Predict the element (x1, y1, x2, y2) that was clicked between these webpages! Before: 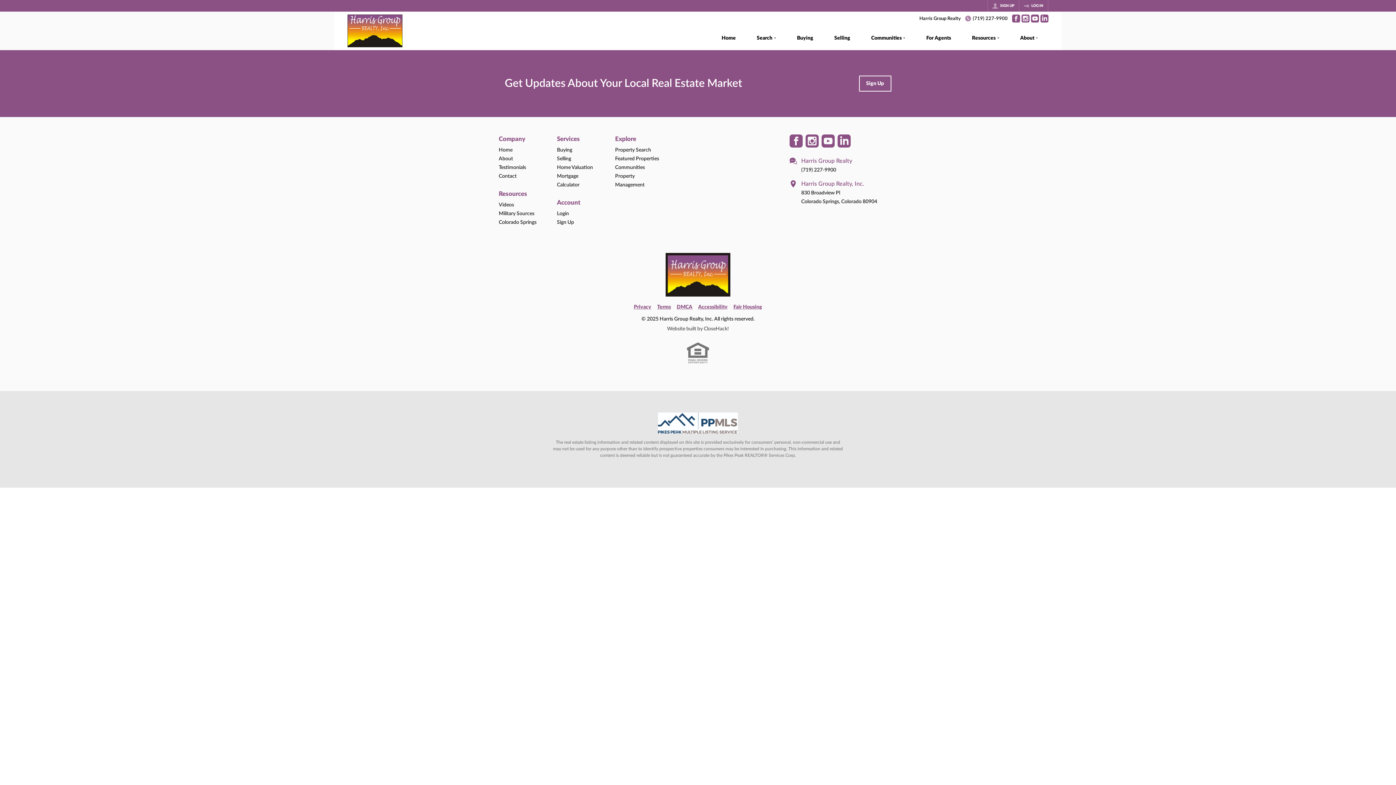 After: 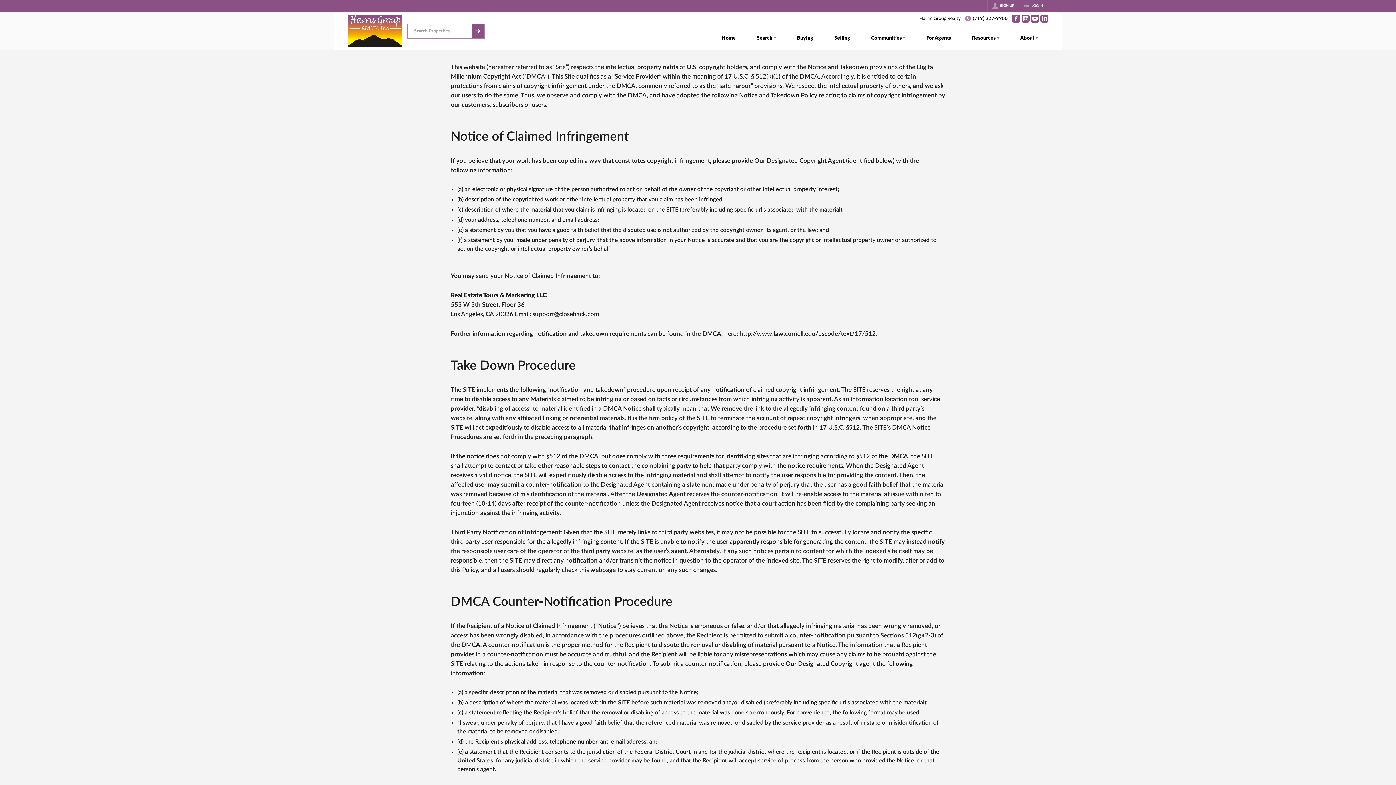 Action: label: DMCA bbox: (676, 304, 692, 309)